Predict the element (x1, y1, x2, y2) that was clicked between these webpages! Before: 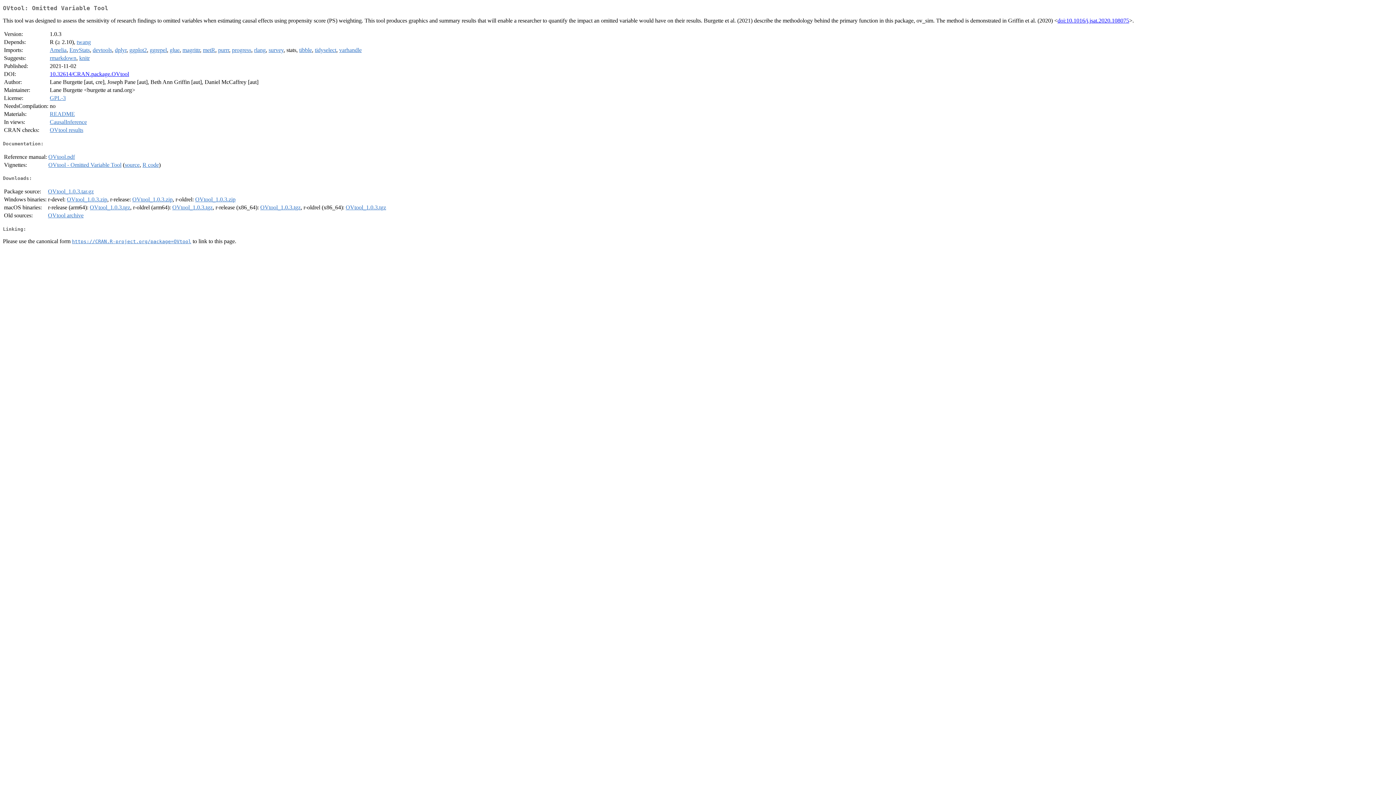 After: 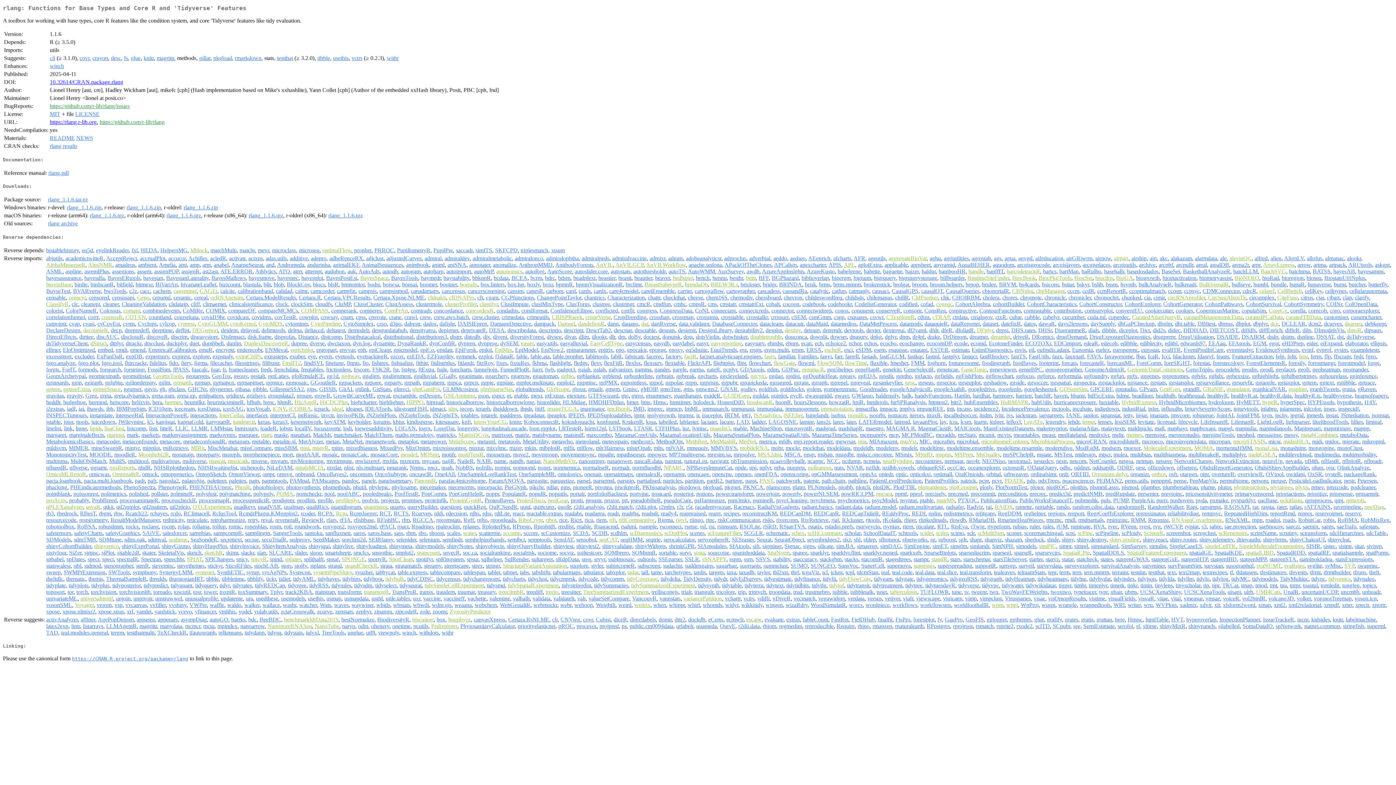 Action: bbox: (254, 47, 265, 53) label: rlang